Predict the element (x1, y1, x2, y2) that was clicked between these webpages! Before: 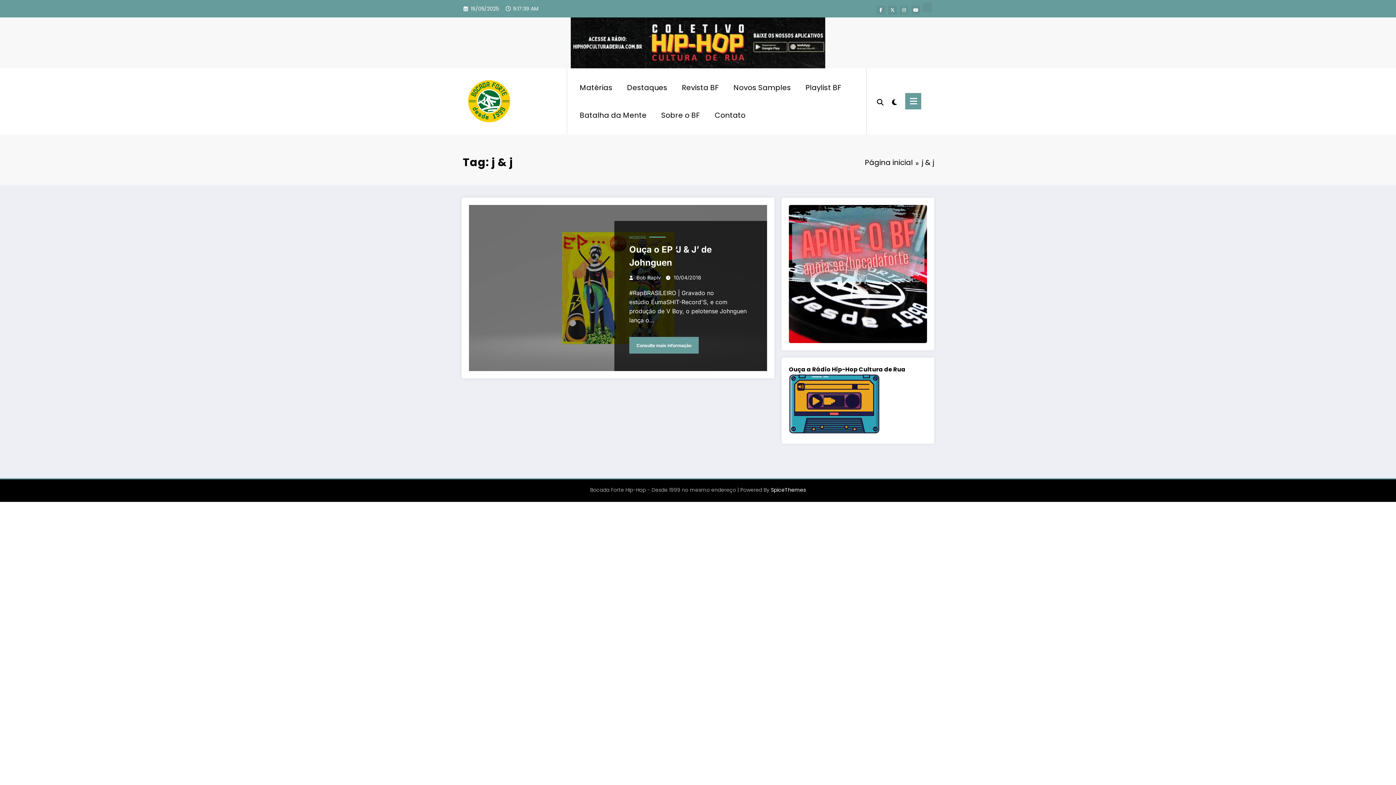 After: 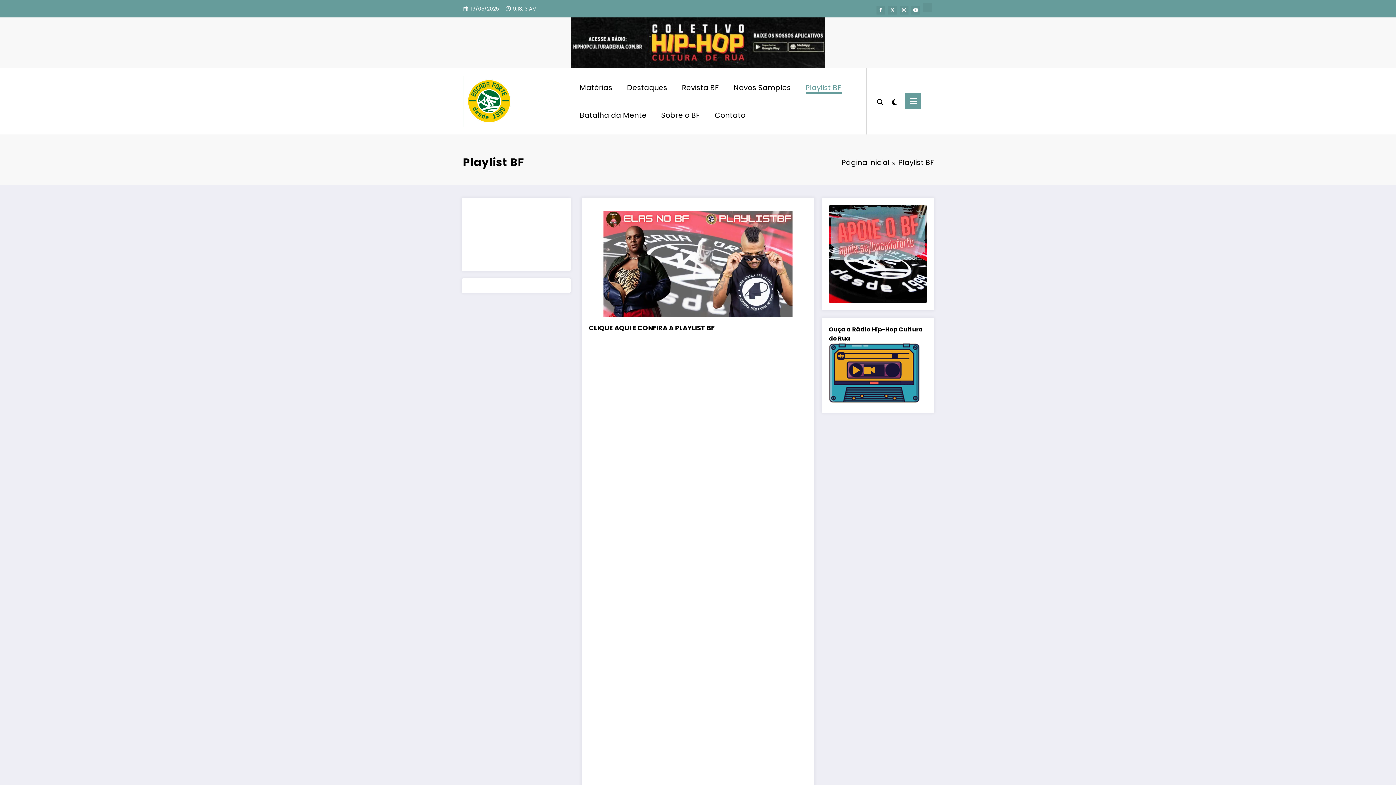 Action: bbox: (798, 75, 849, 99) label: Playlist BF